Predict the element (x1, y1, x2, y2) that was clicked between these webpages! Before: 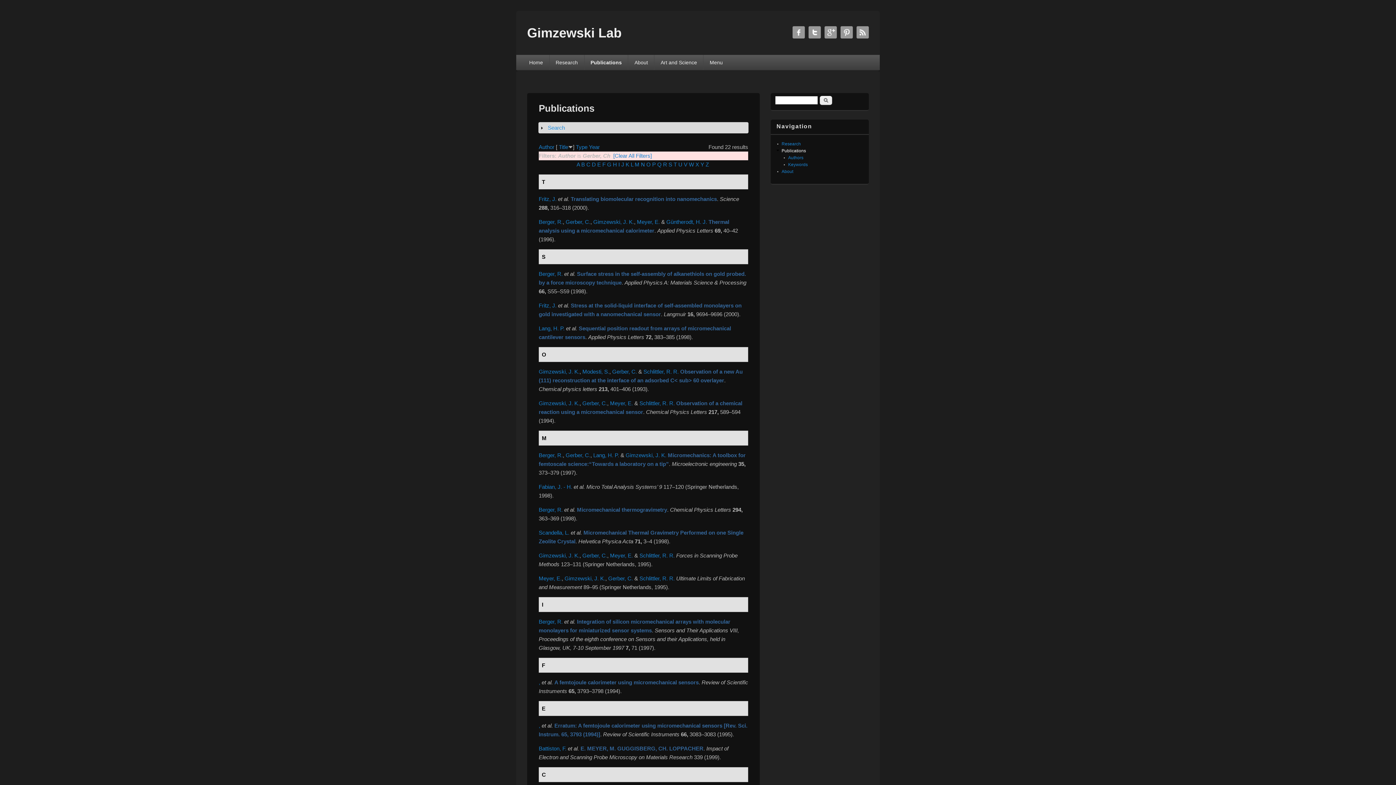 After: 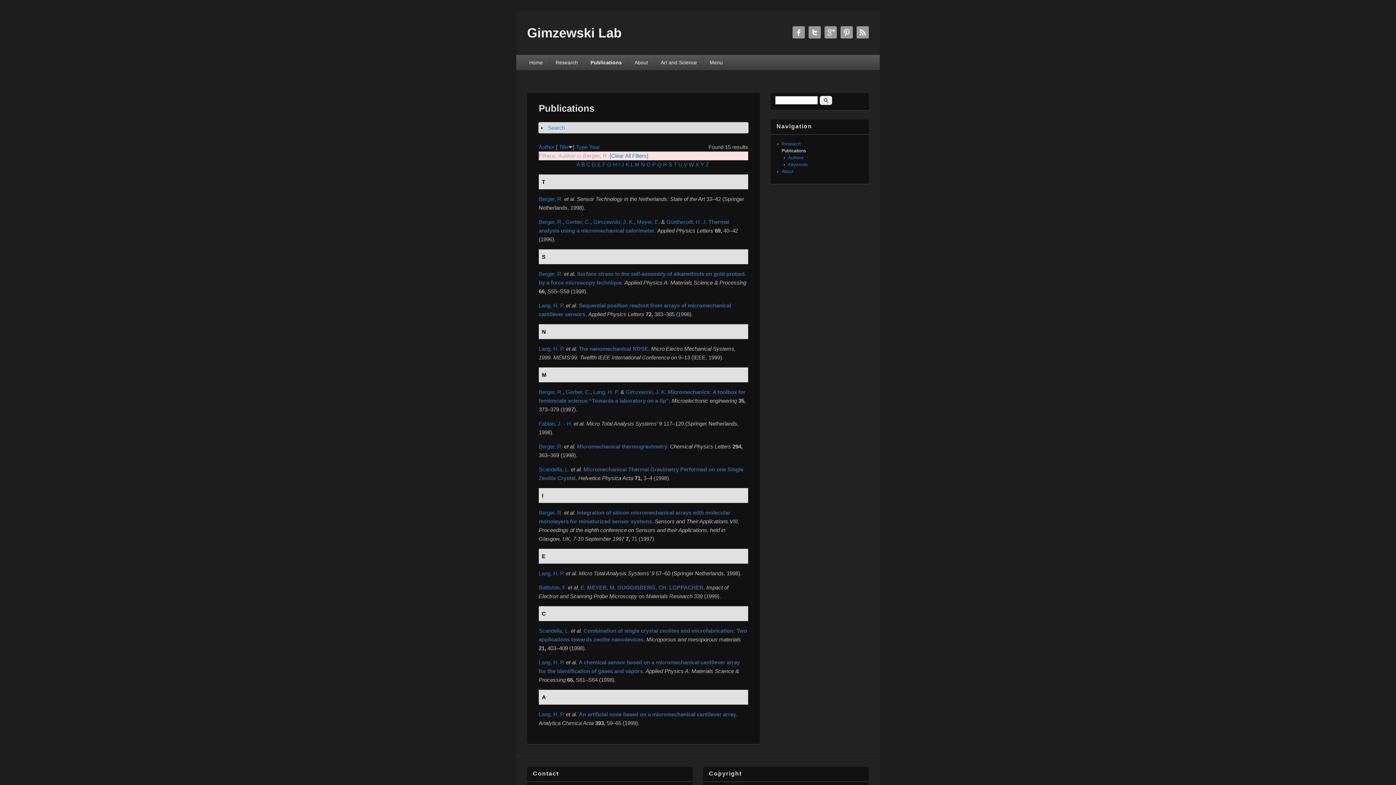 Action: label: Berger, R. bbox: (538, 507, 562, 513)